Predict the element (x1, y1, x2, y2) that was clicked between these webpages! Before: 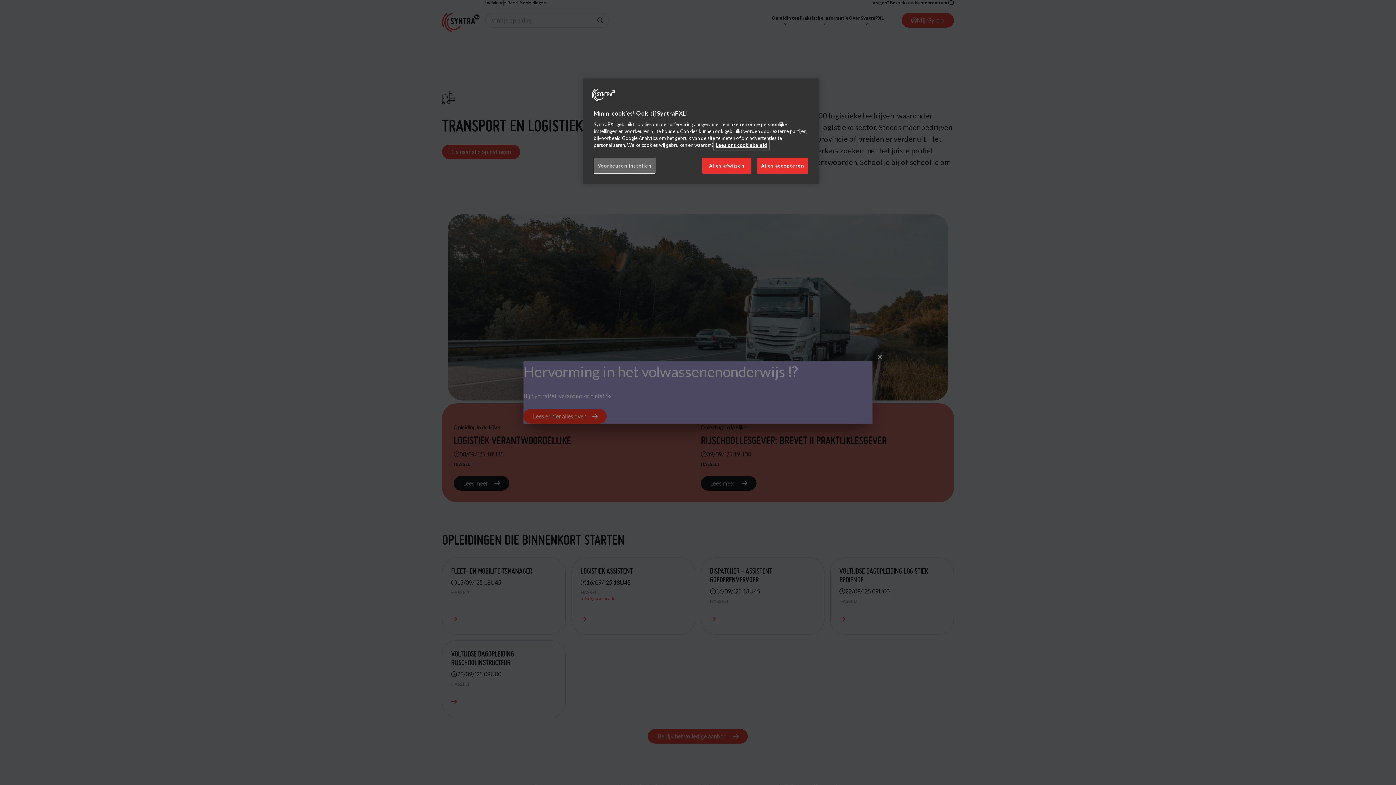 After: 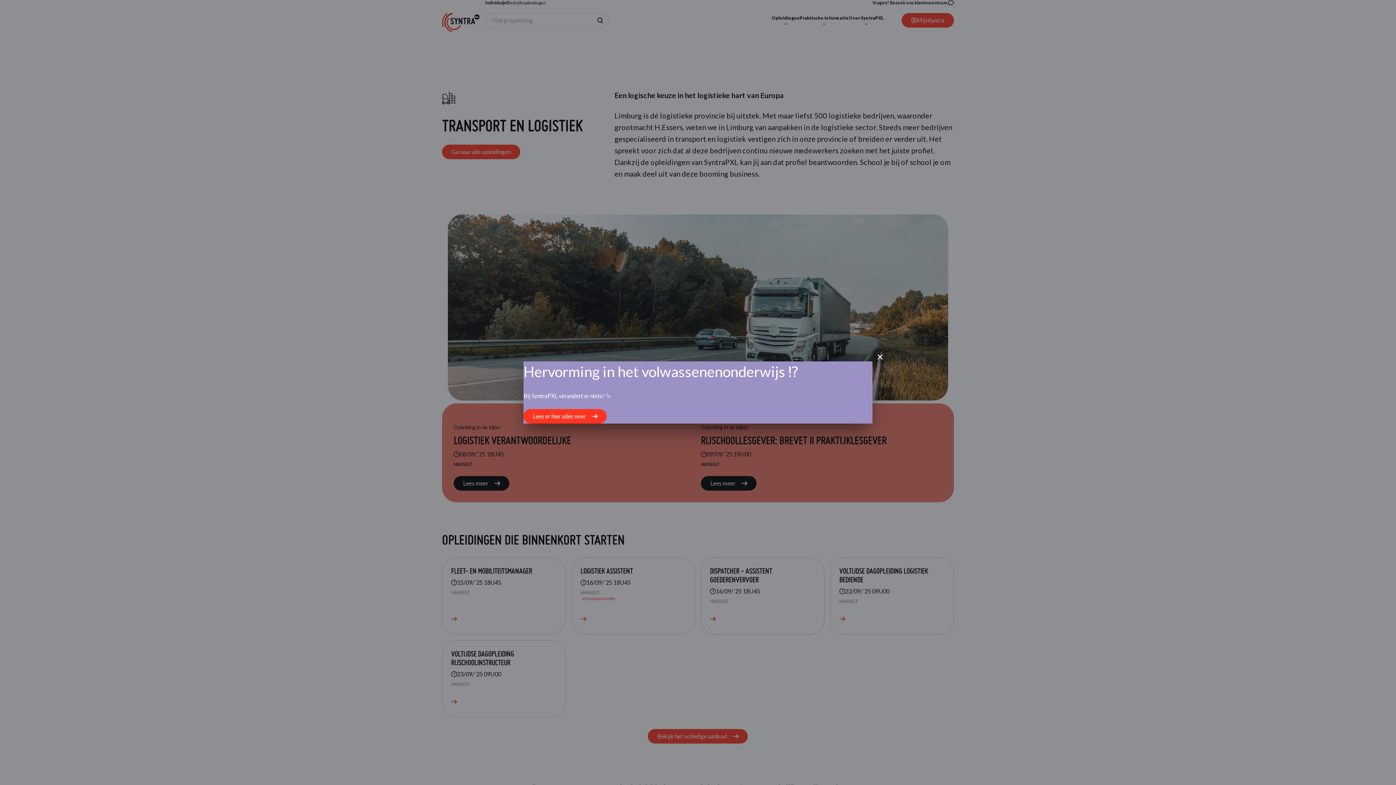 Action: label: Alles afwijzen bbox: (702, 157, 751, 173)